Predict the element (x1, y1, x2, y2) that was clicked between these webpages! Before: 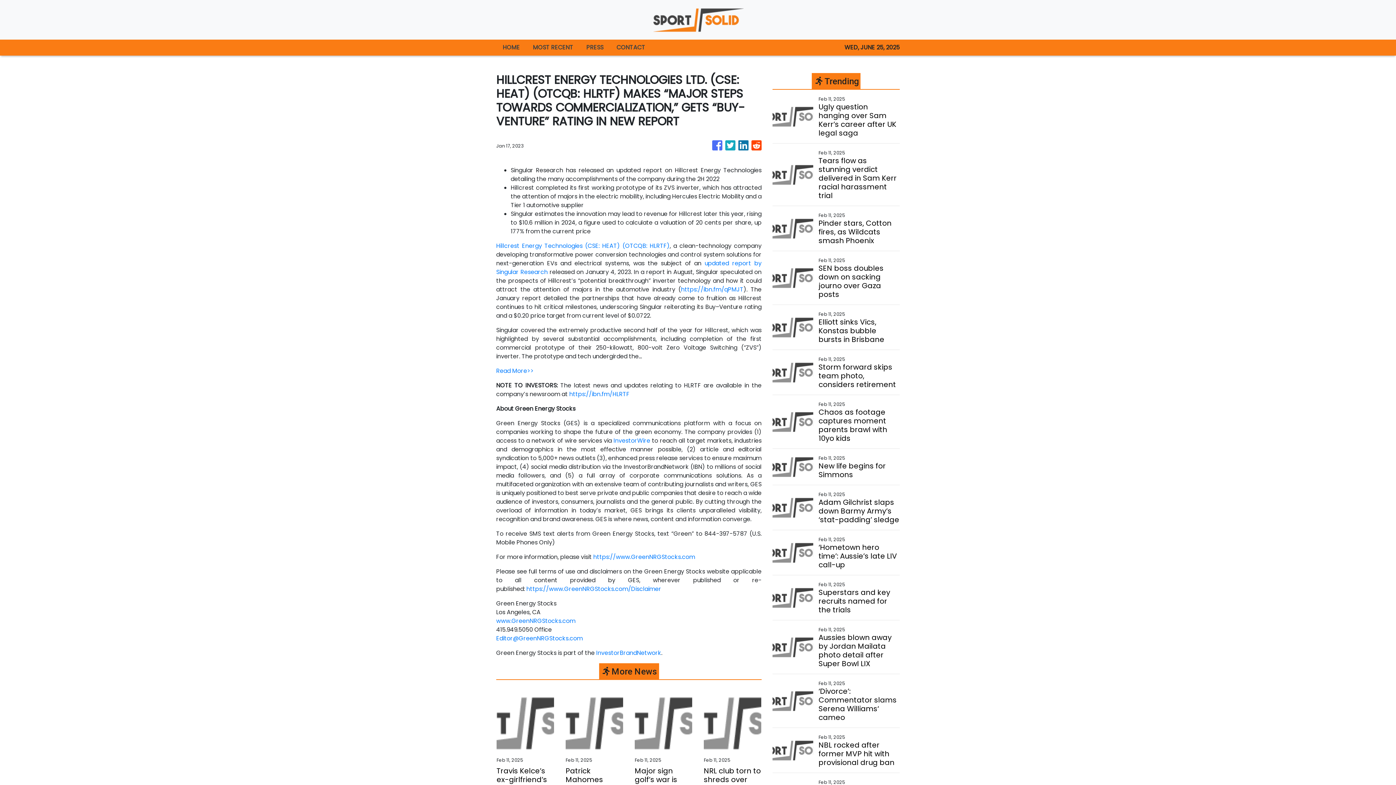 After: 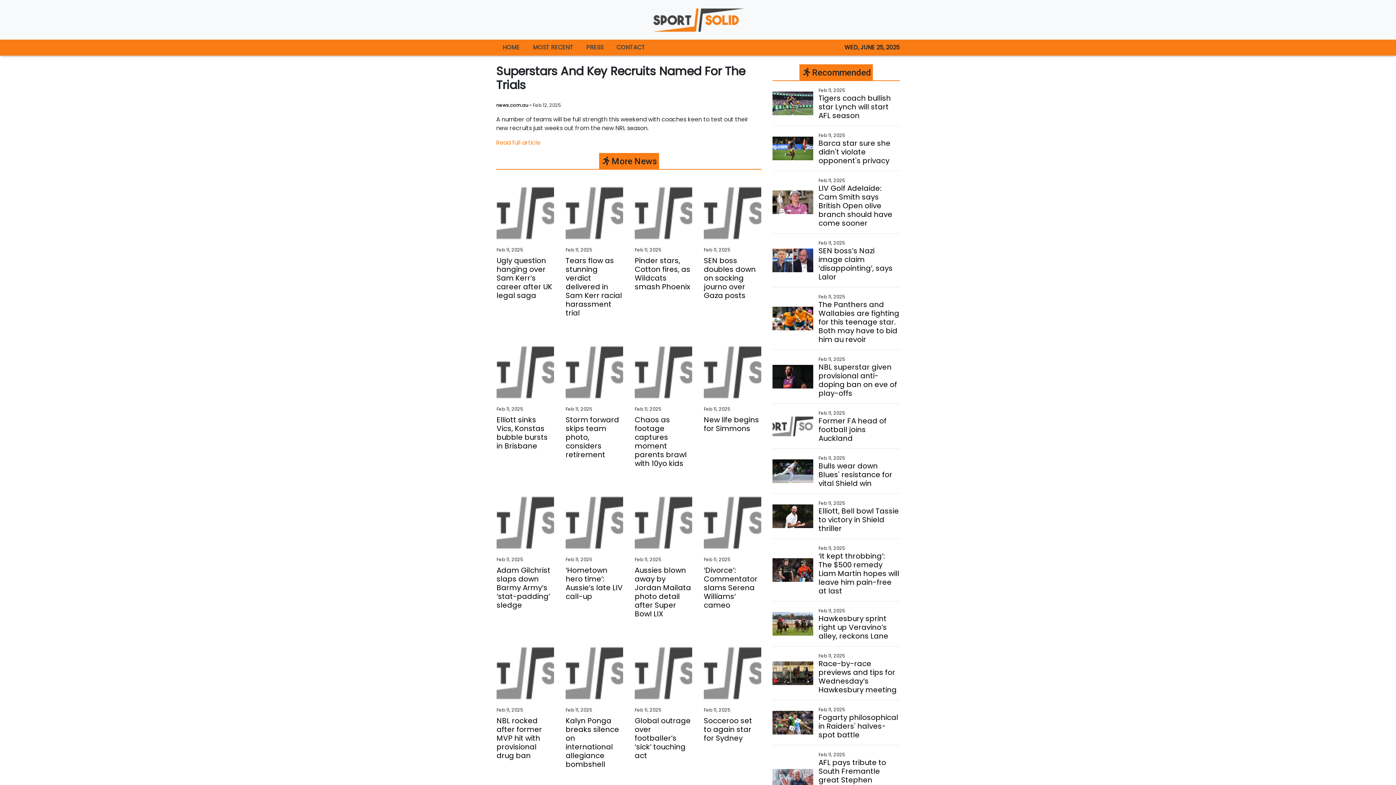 Action: bbox: (818, 588, 899, 614) label: Superstars and key recruits named for the trials